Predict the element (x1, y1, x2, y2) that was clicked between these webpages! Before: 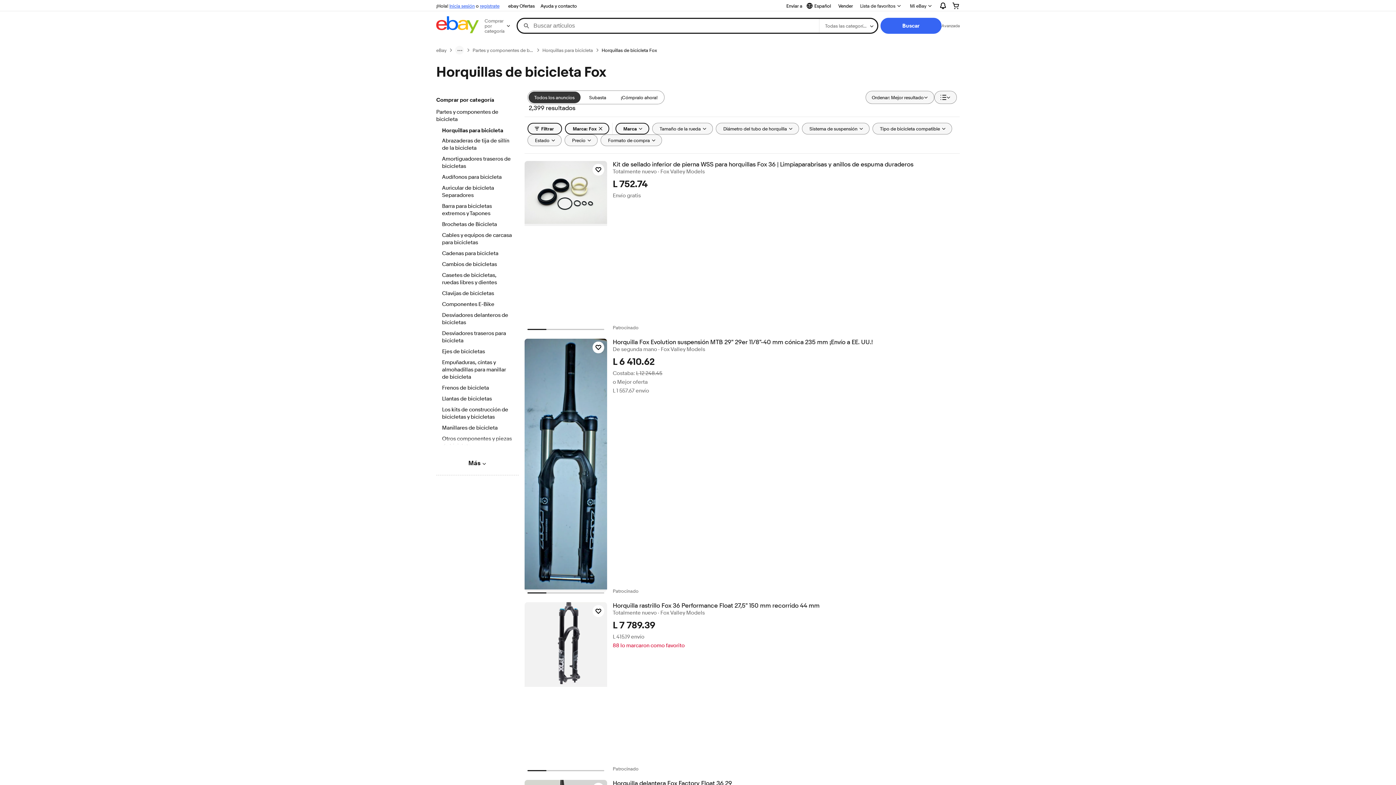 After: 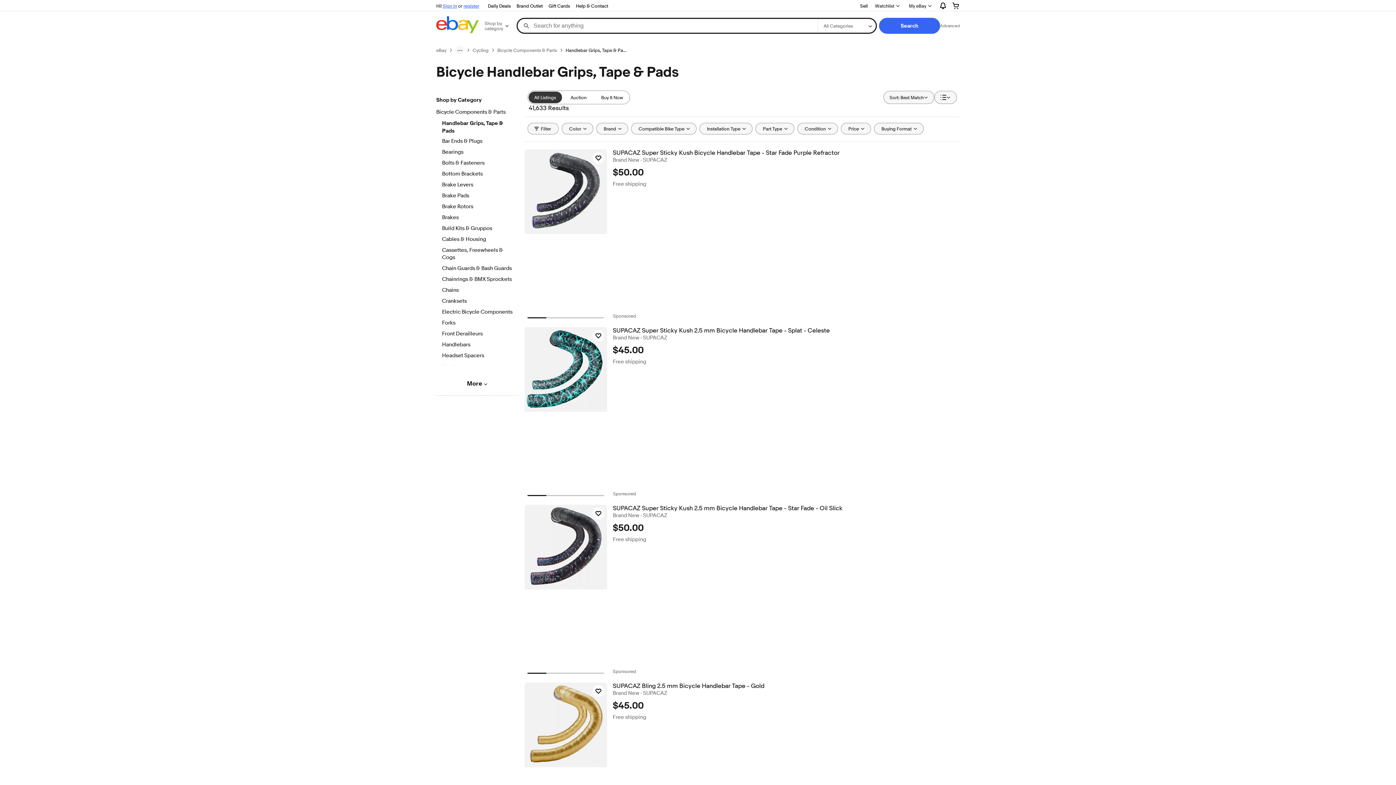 Action: bbox: (442, 359, 512, 381) label: Empuñaduras, cintas y almohadillas para manillar de bicicleta